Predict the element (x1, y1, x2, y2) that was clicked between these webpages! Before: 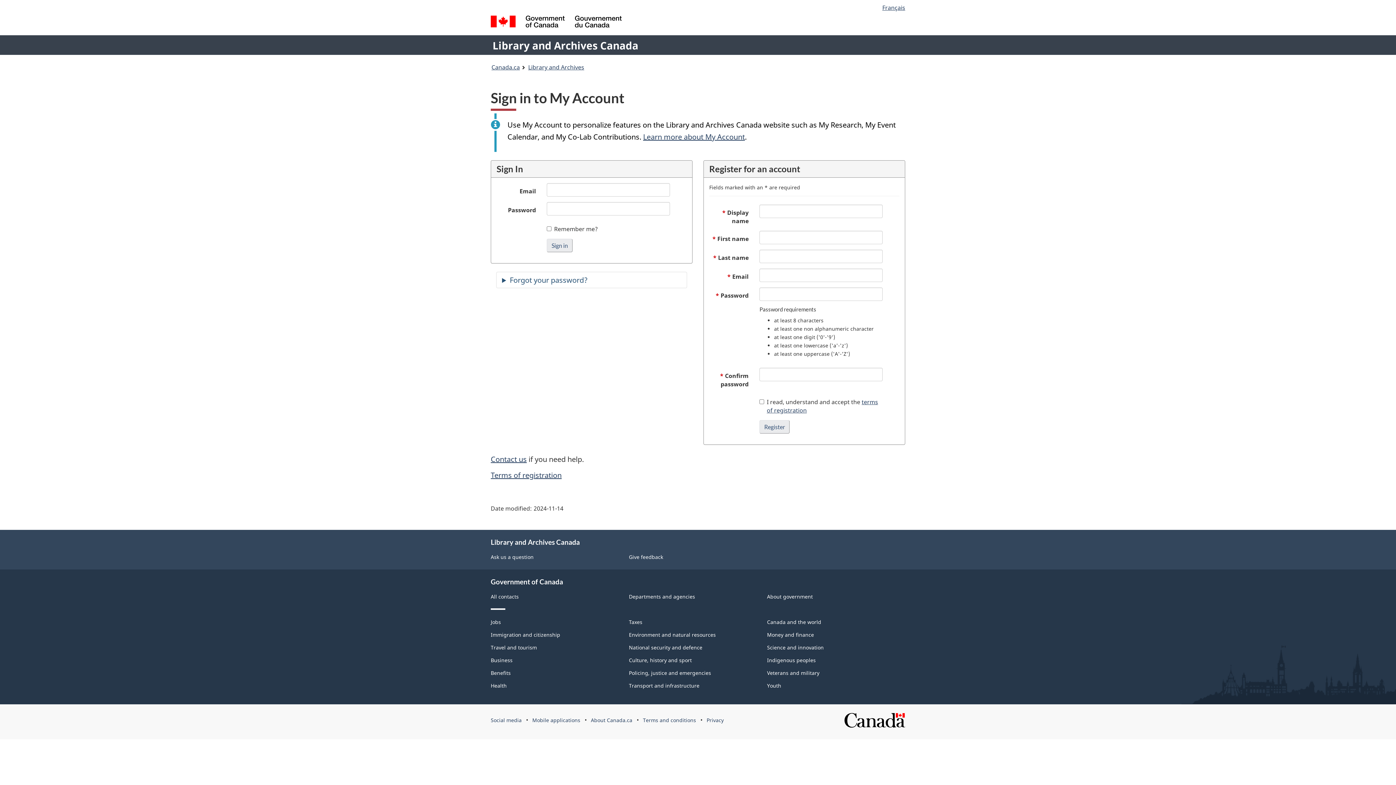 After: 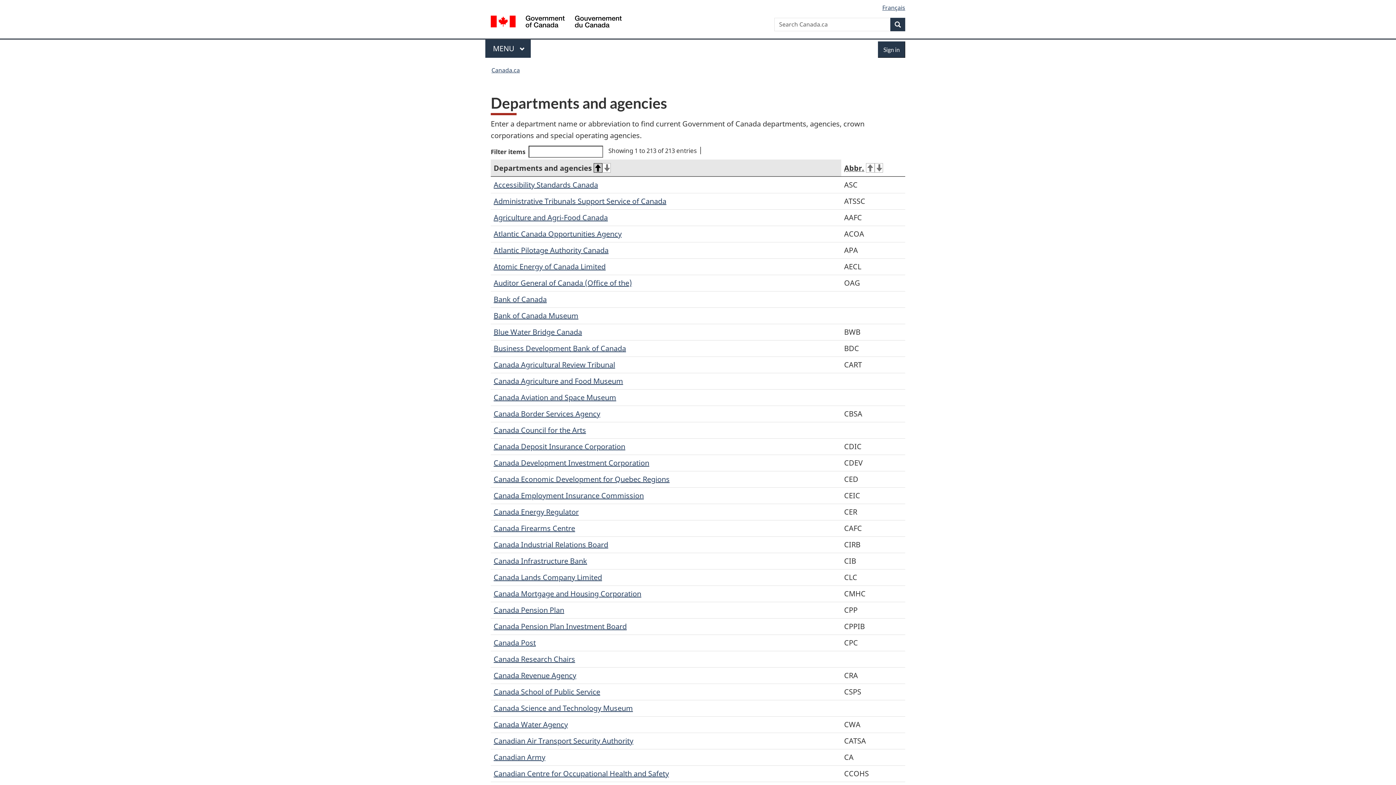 Action: label: Departments and agencies bbox: (629, 593, 695, 600)